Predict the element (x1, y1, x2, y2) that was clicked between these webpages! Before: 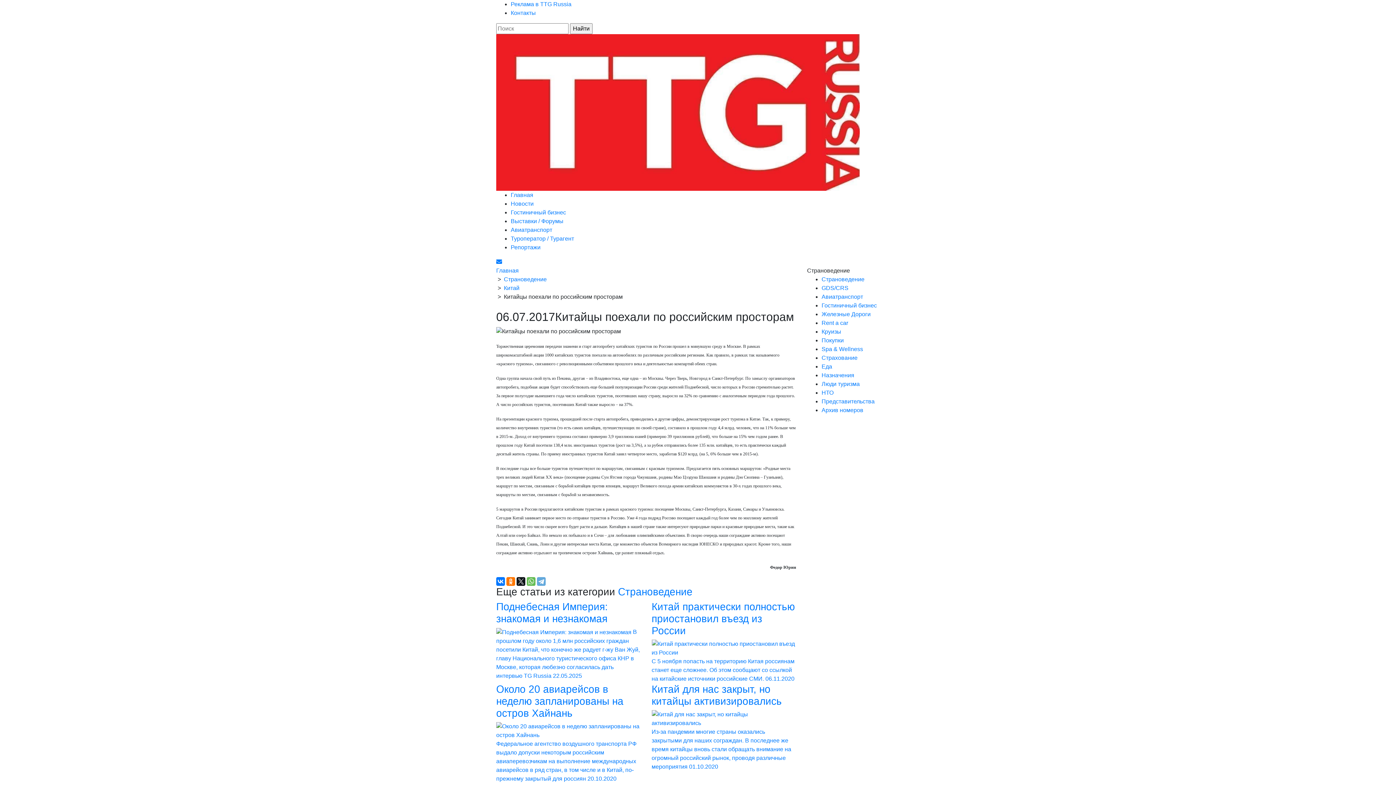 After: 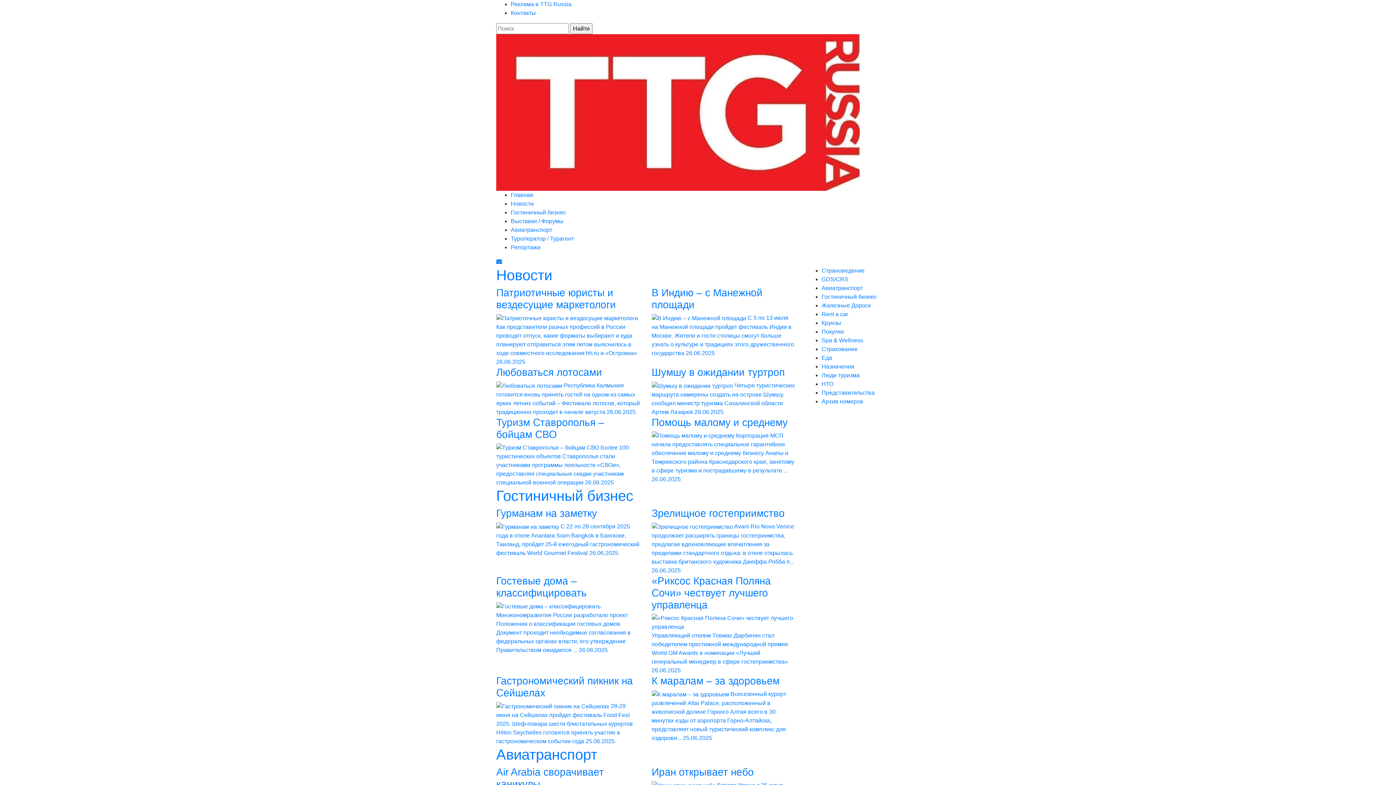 Action: label: Главная bbox: (510, 192, 533, 198)